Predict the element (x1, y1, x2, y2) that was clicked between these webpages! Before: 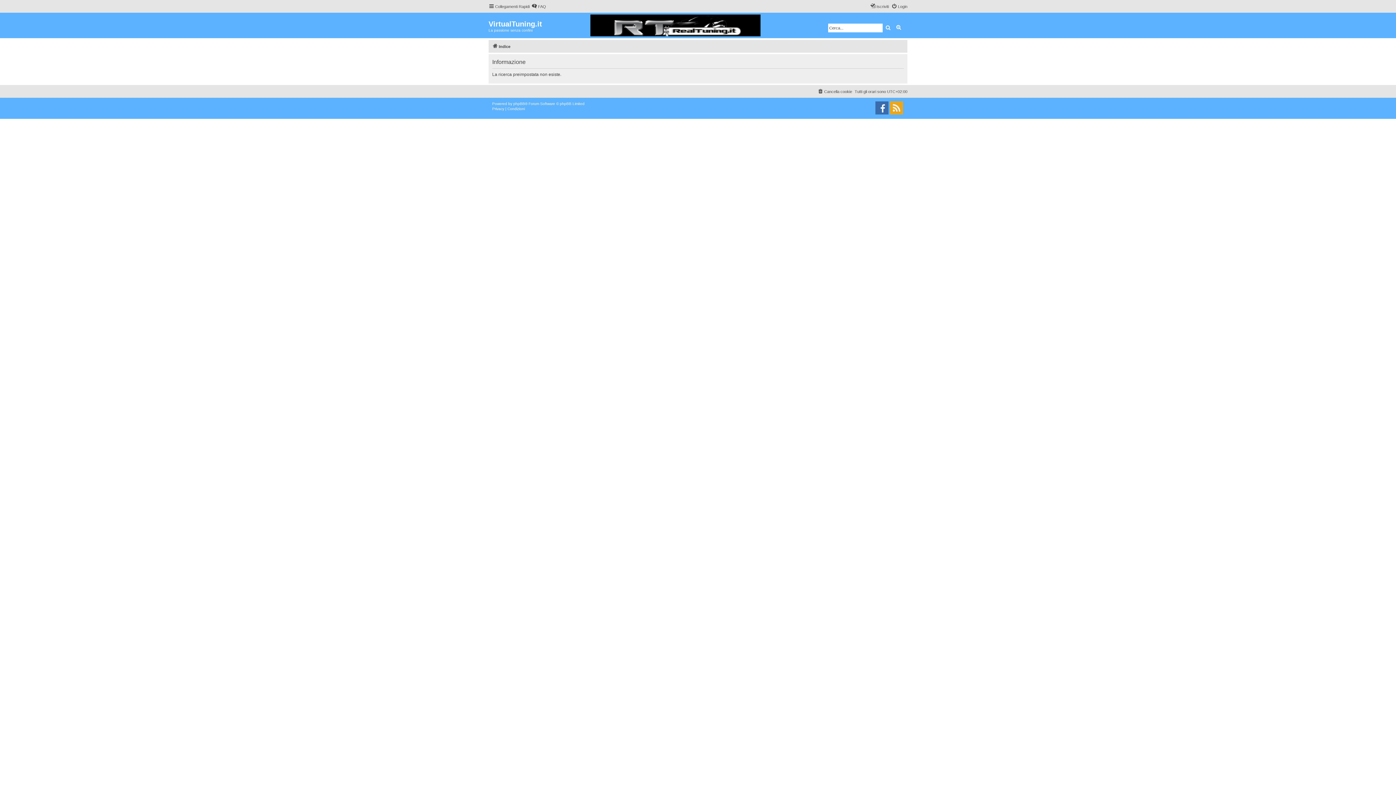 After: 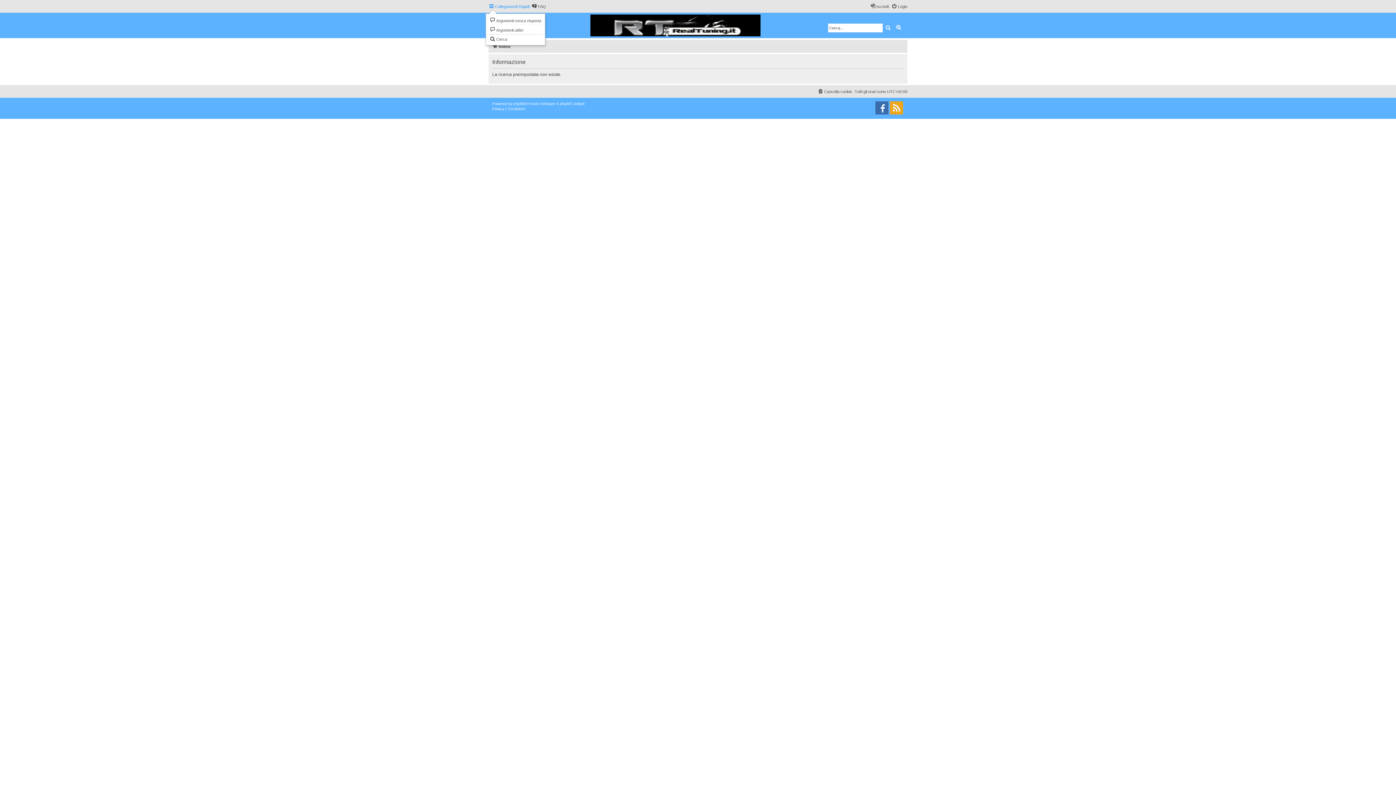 Action: label: Collegamenti Rapidi bbox: (488, 2, 529, 10)